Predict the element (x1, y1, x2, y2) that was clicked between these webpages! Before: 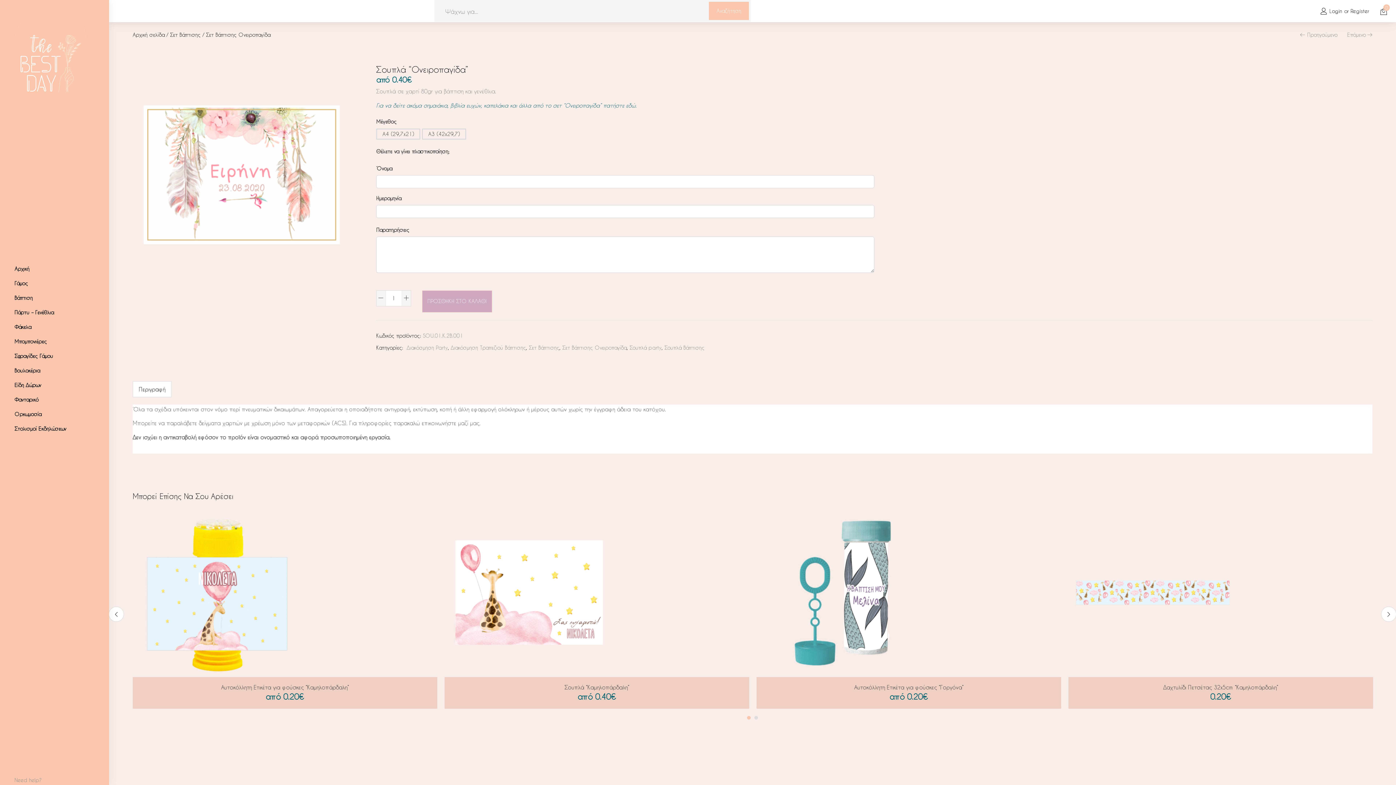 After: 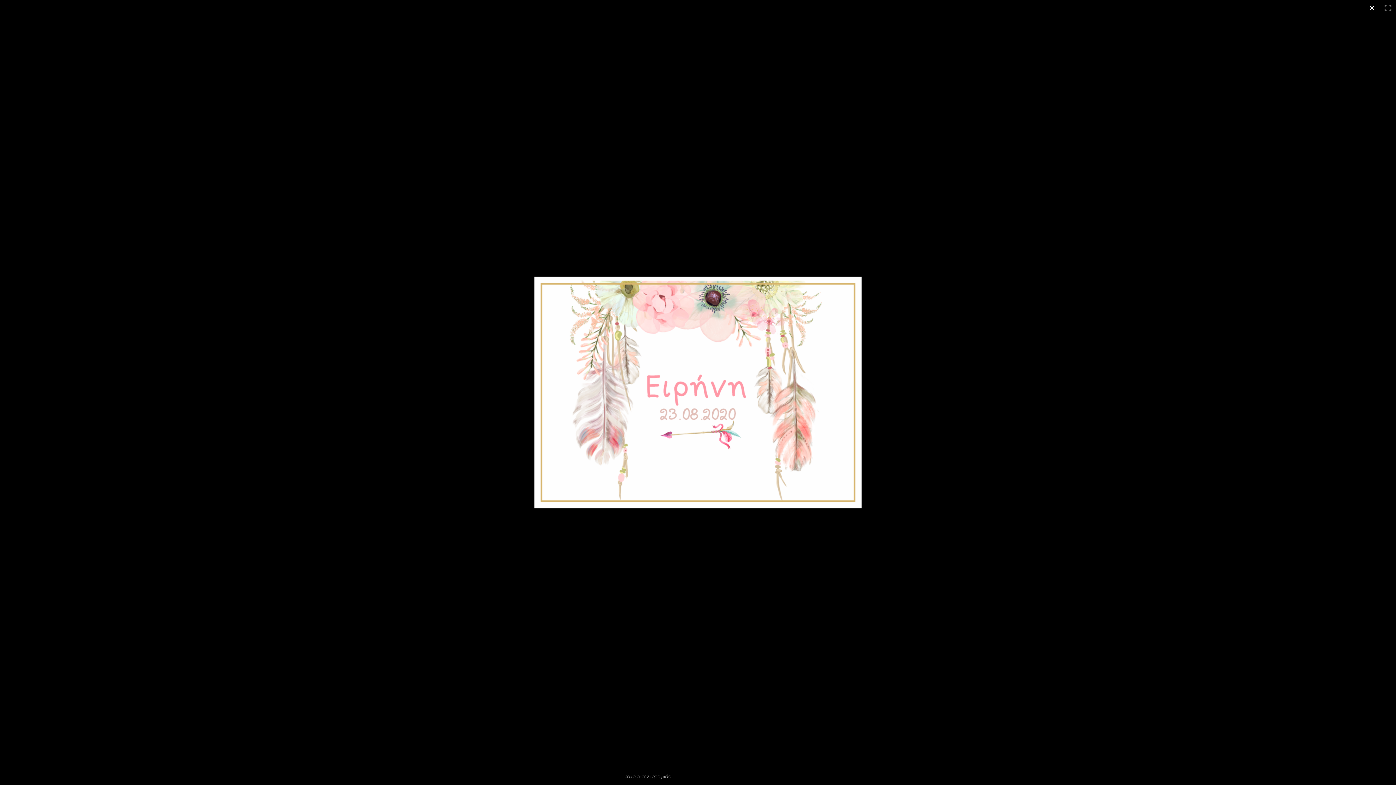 Action: bbox: (132, 65, 350, 283)